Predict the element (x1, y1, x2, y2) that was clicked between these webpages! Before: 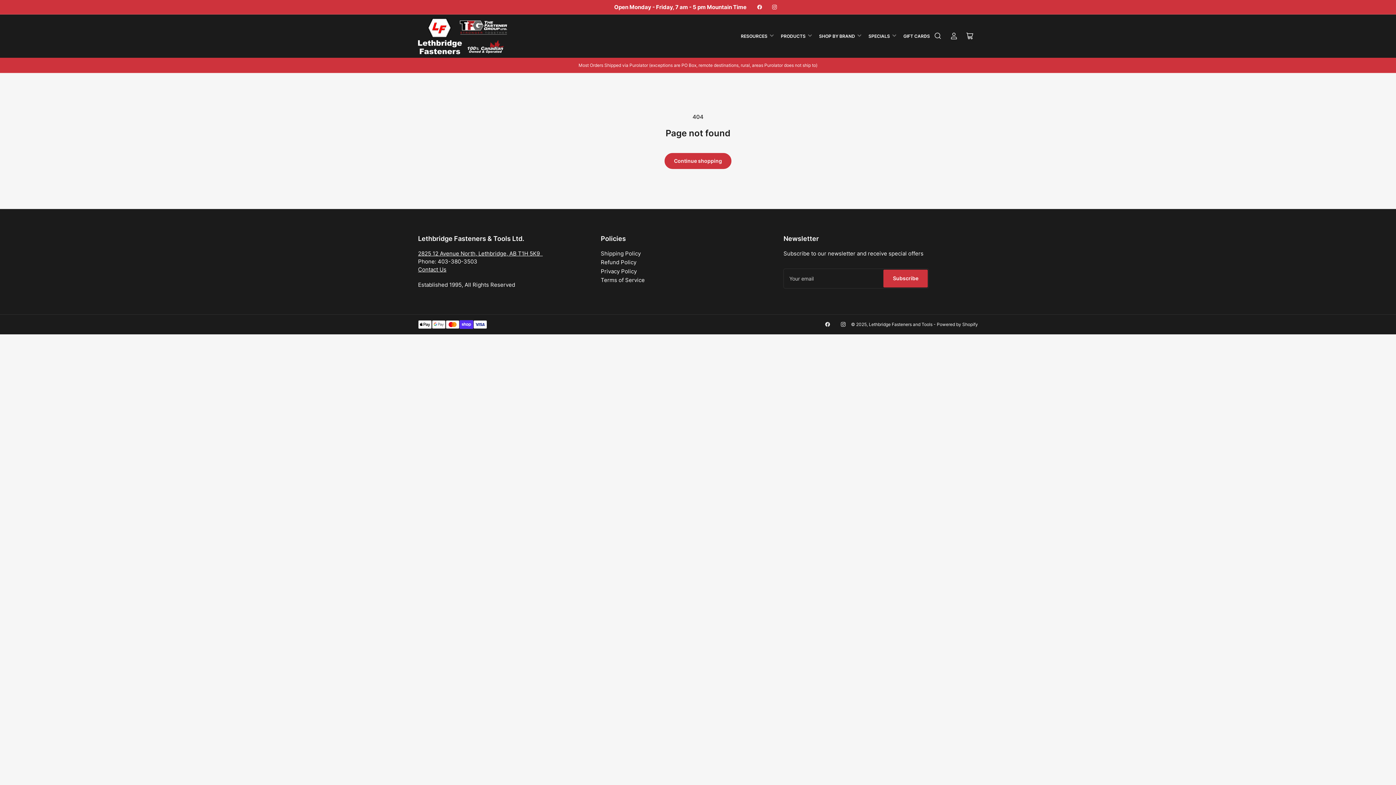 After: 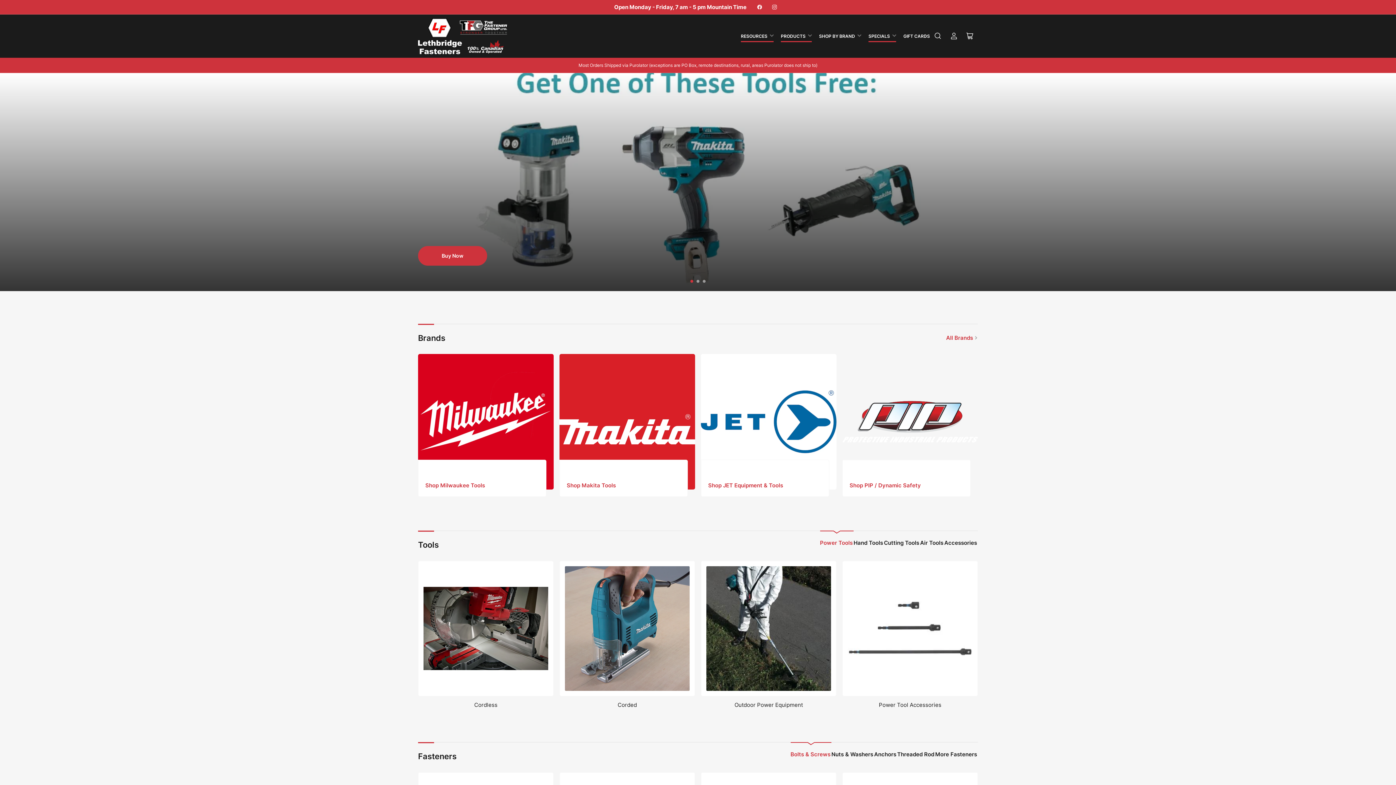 Action: bbox: (868, 30, 896, 41) label: SPECIALS